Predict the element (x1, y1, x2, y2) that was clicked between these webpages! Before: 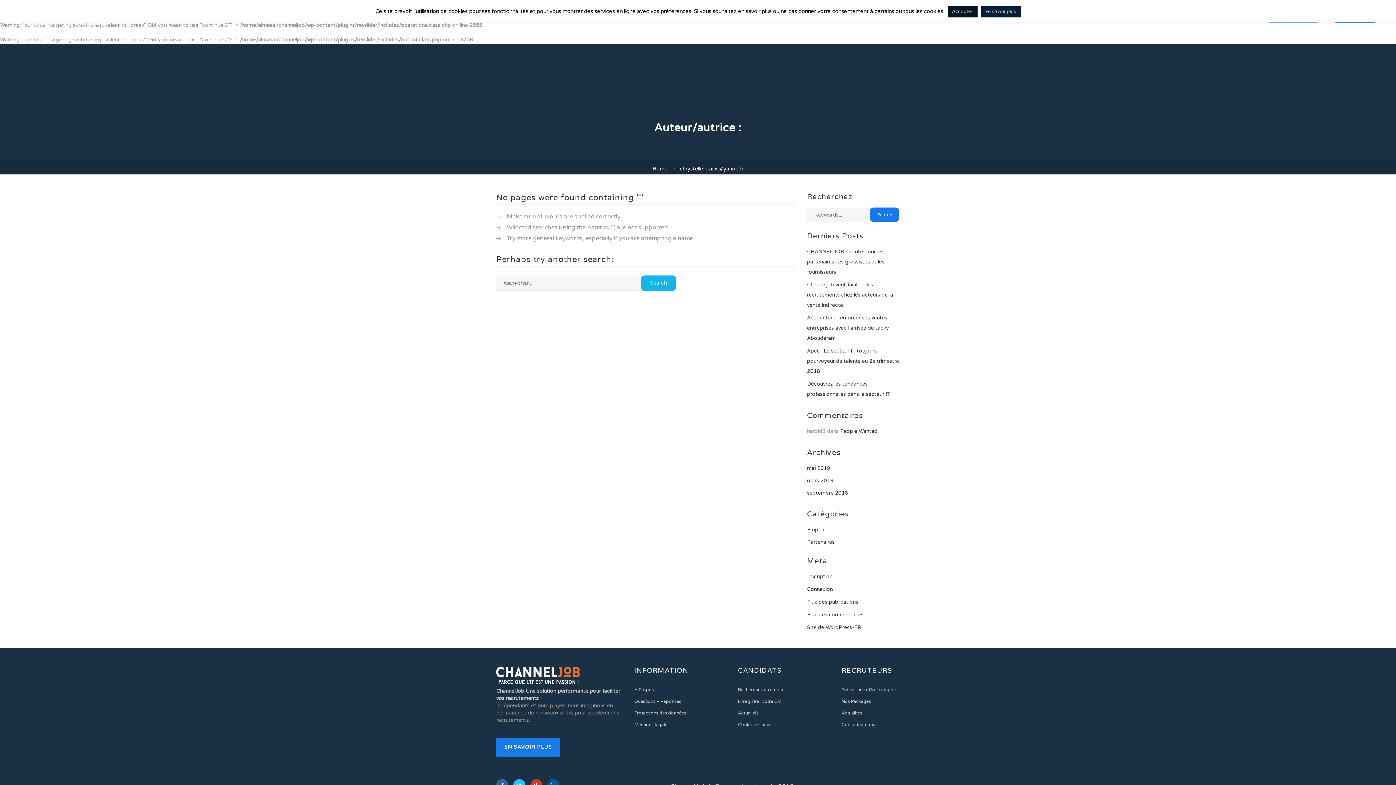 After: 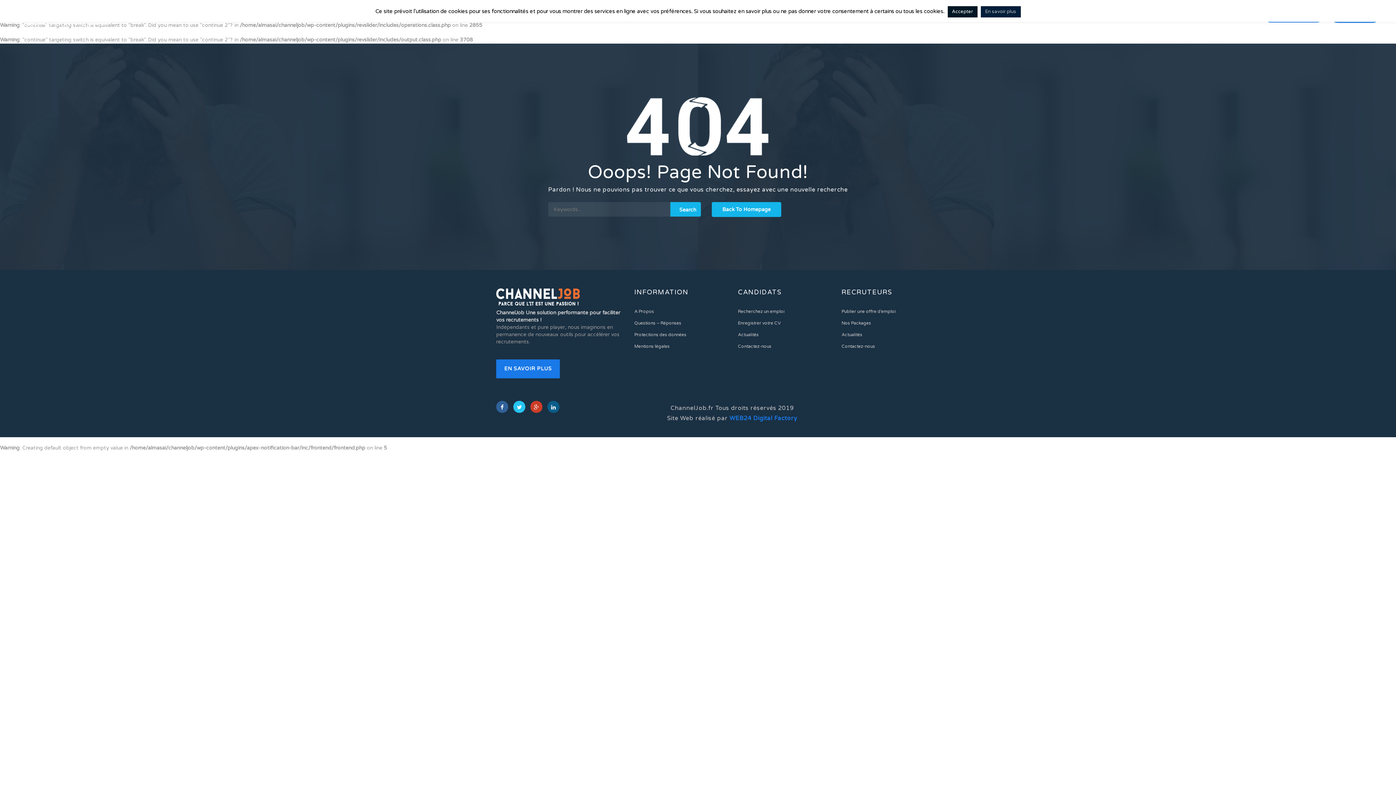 Action: bbox: (738, 696, 830, 706) label: Enregistrer votre CV